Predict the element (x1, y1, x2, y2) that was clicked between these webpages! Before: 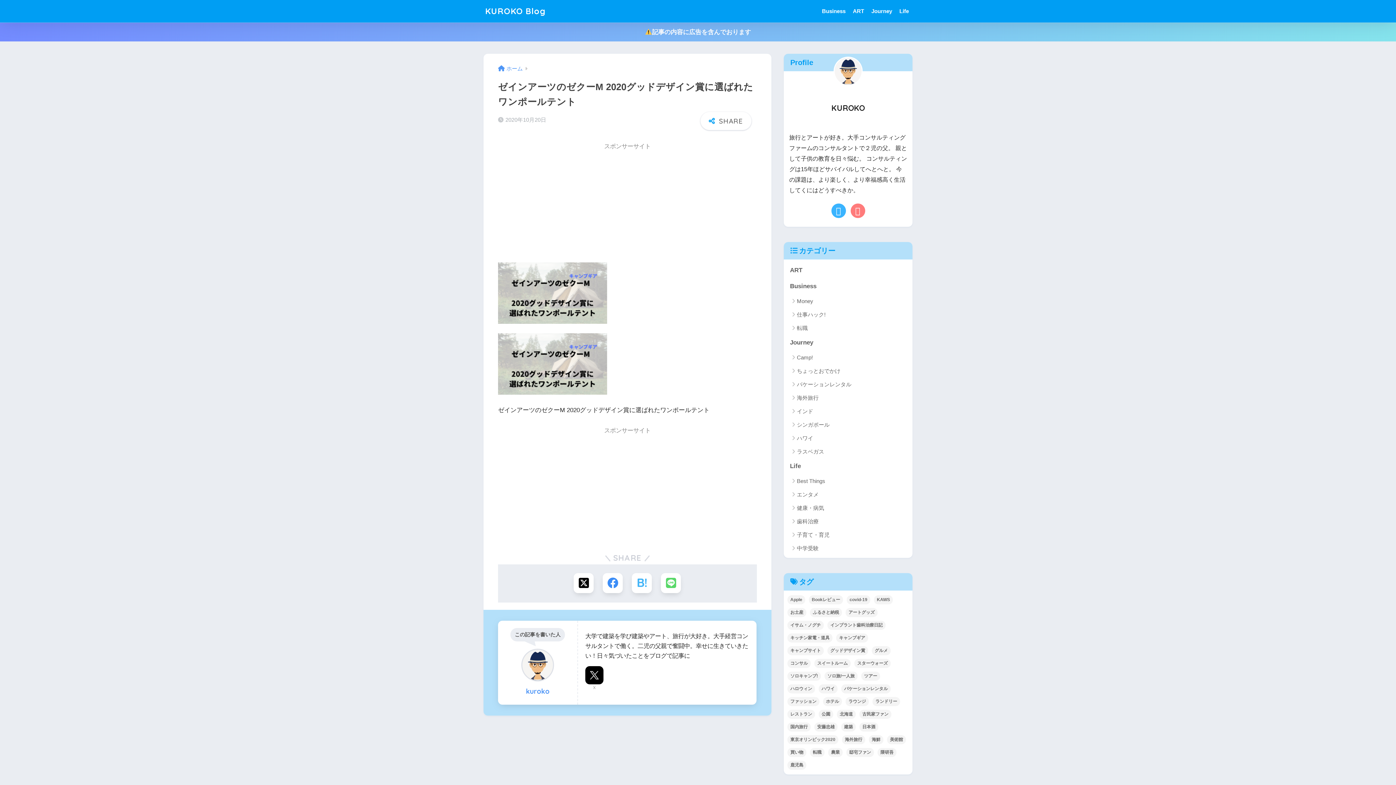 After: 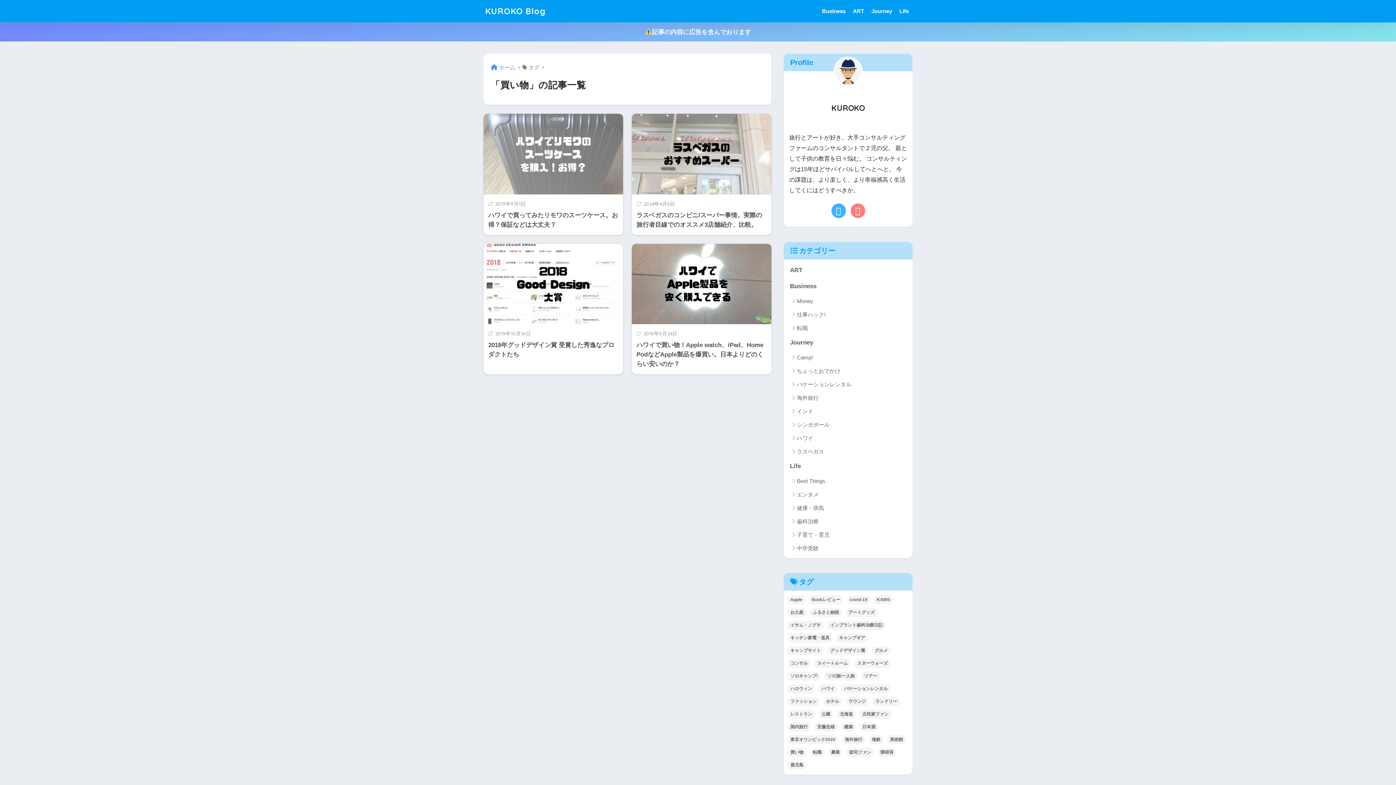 Action: bbox: (787, 748, 806, 757) label: 買い物 (4個の項目)